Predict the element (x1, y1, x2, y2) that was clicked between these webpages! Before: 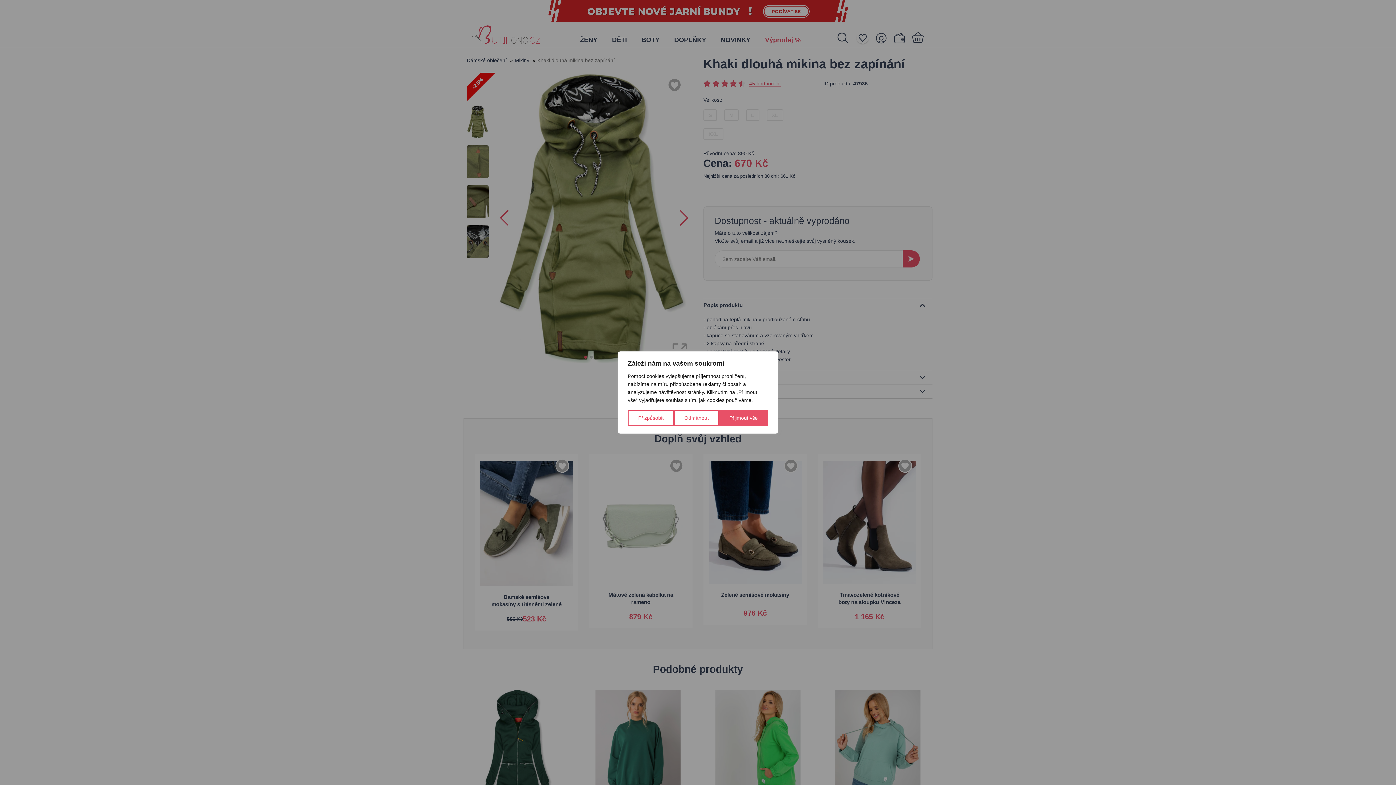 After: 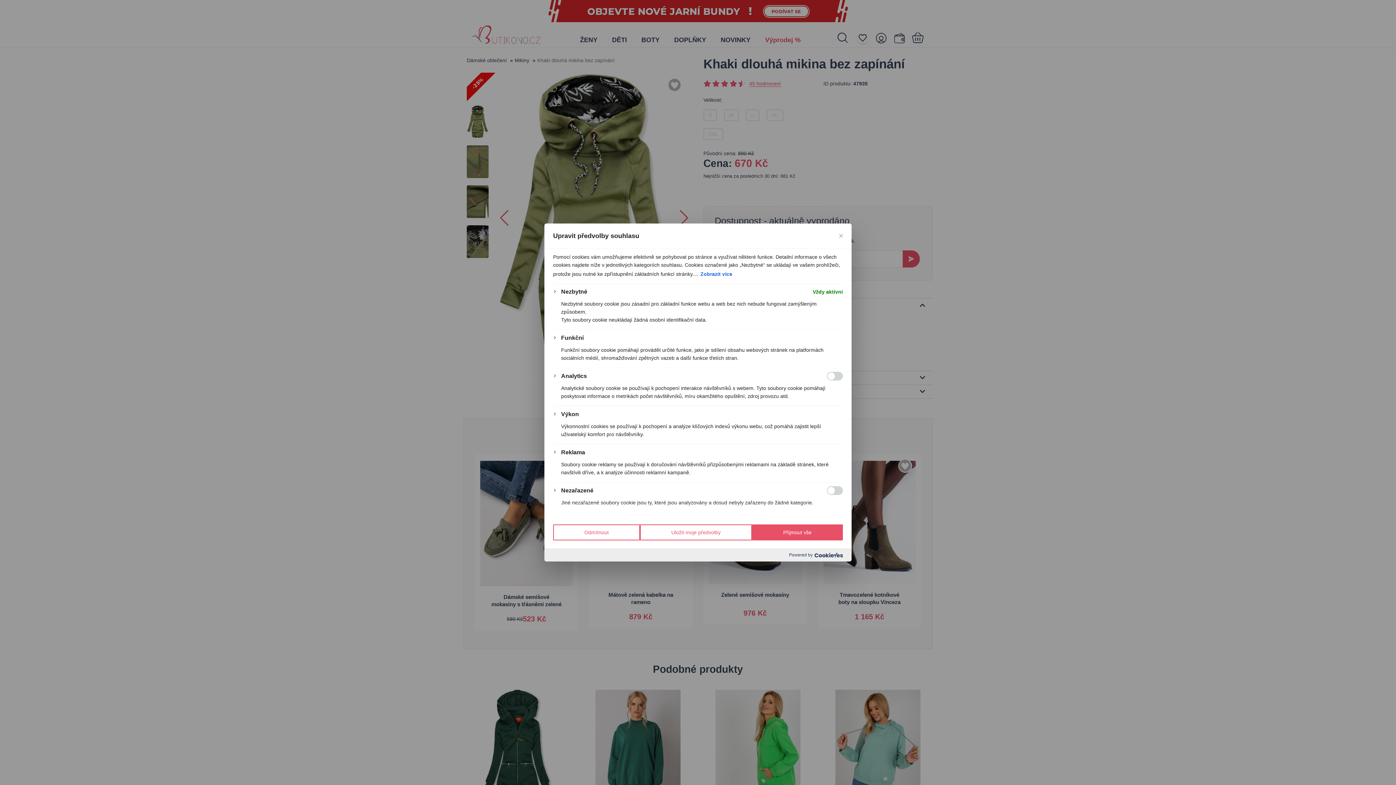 Action: bbox: (628, 410, 674, 426) label: Přizpůsobit